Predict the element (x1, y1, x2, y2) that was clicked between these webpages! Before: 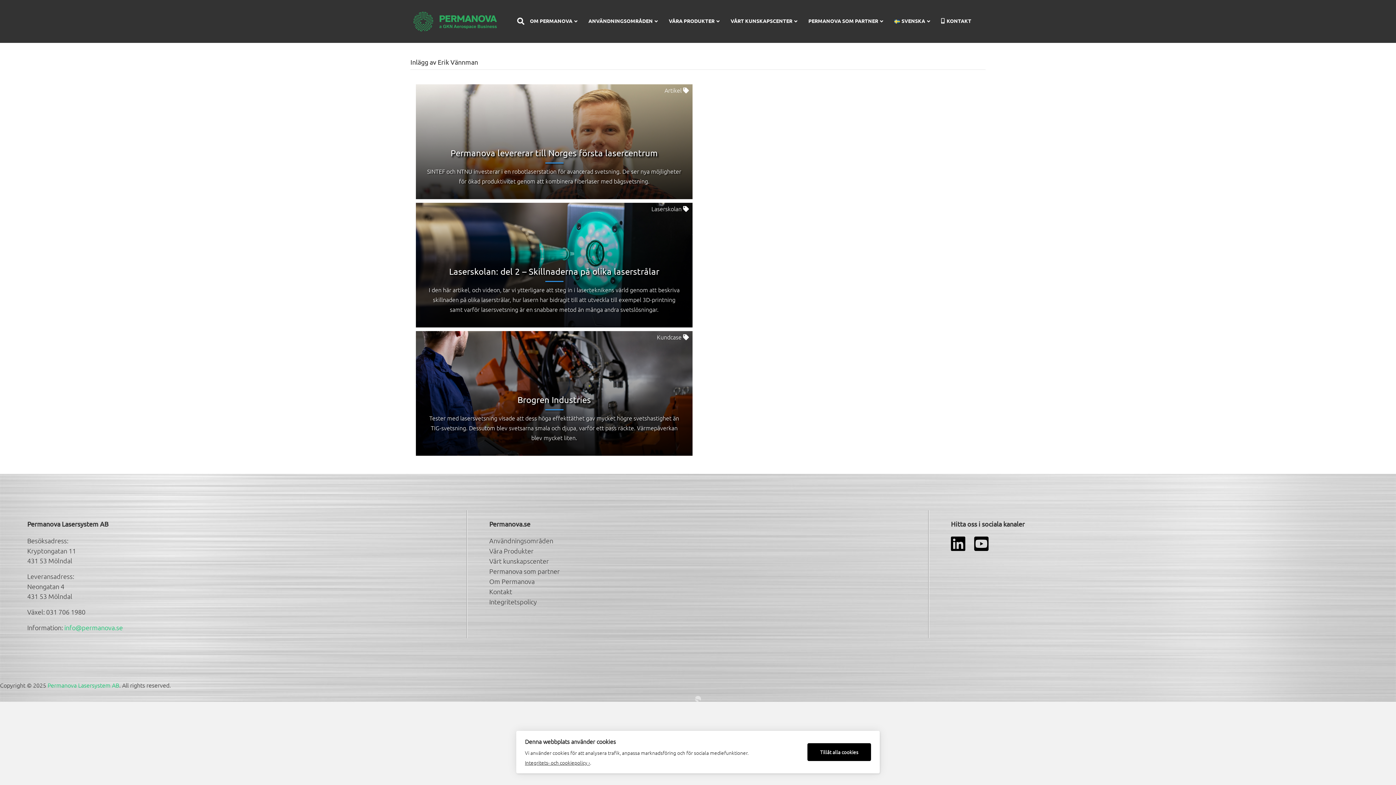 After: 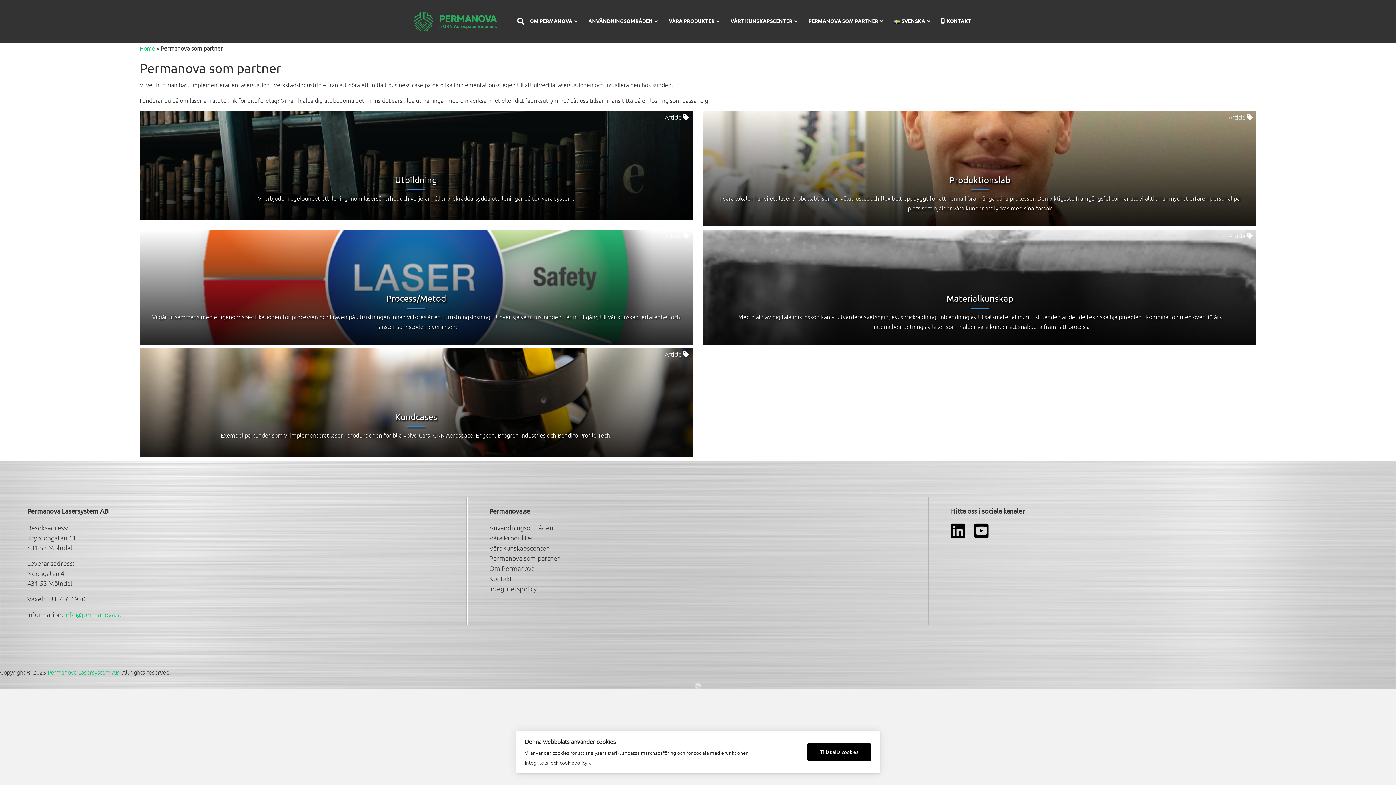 Action: label: Permanova som partner bbox: (489, 566, 906, 576)